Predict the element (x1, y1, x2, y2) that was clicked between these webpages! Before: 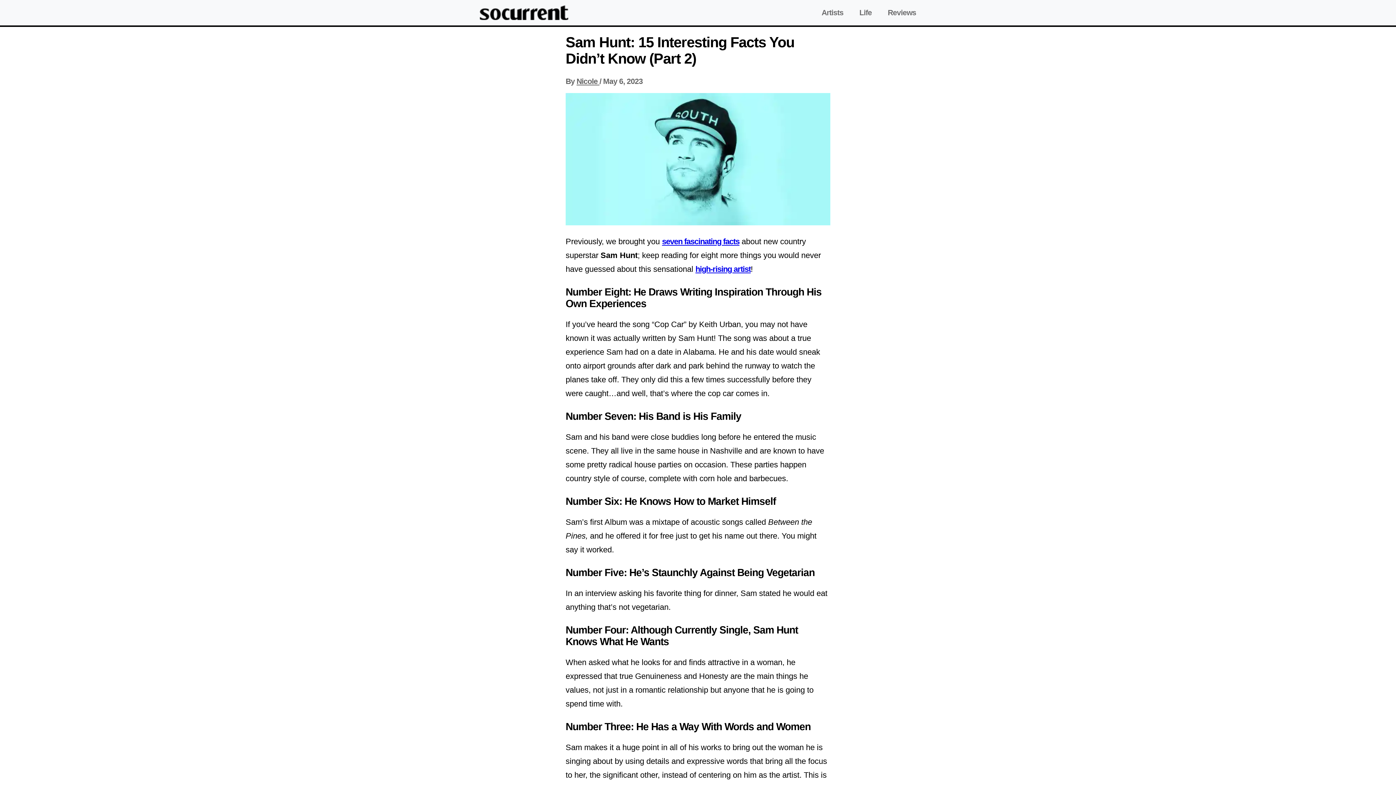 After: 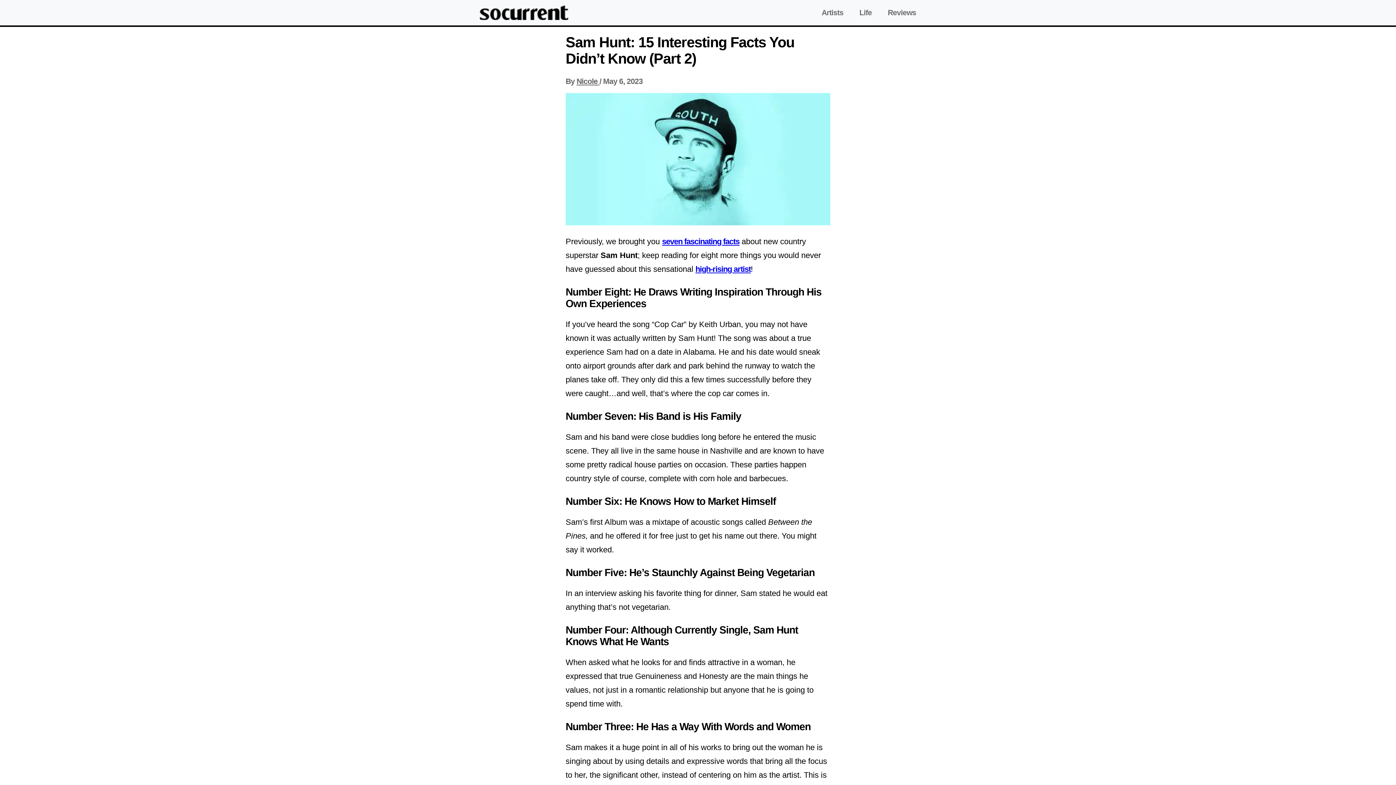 Action: label: high-rising artist bbox: (695, 264, 750, 273)